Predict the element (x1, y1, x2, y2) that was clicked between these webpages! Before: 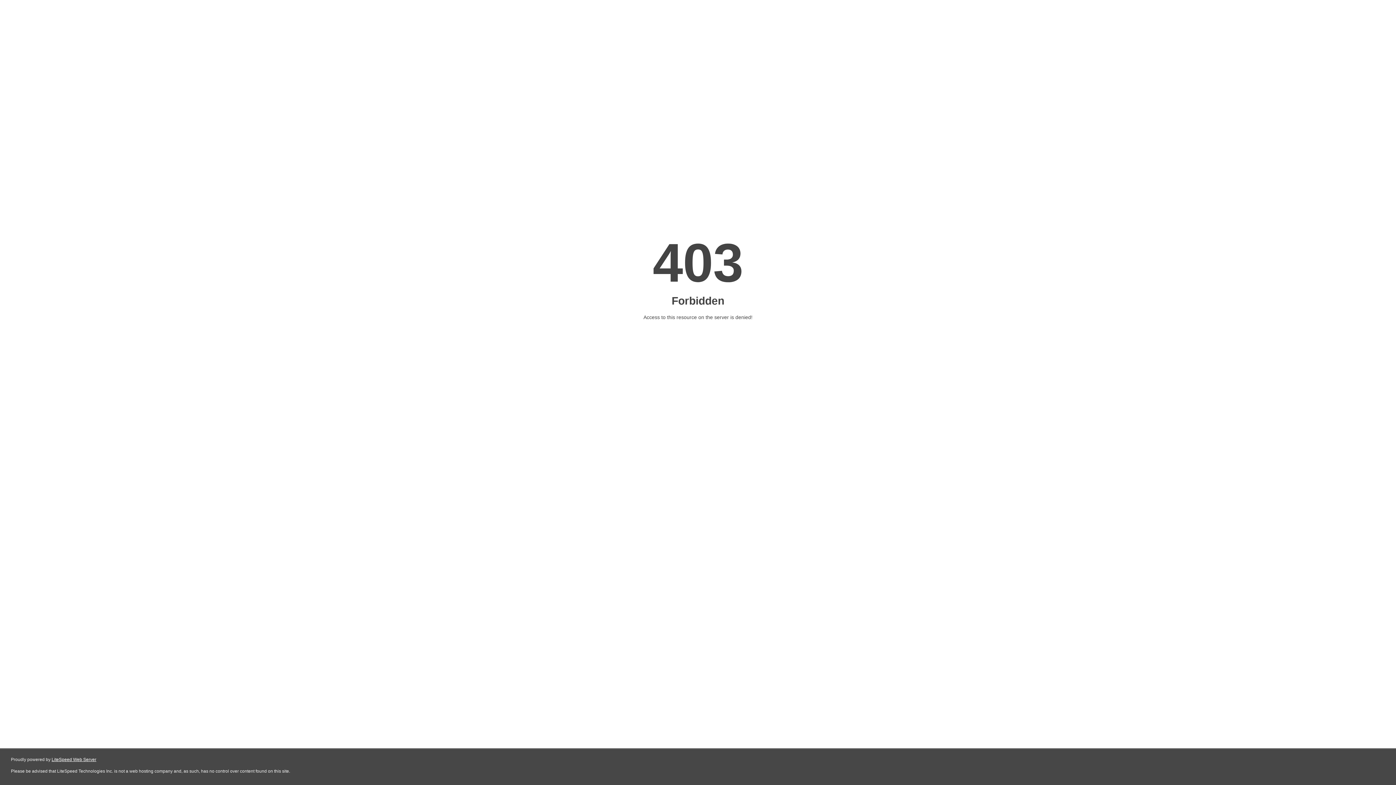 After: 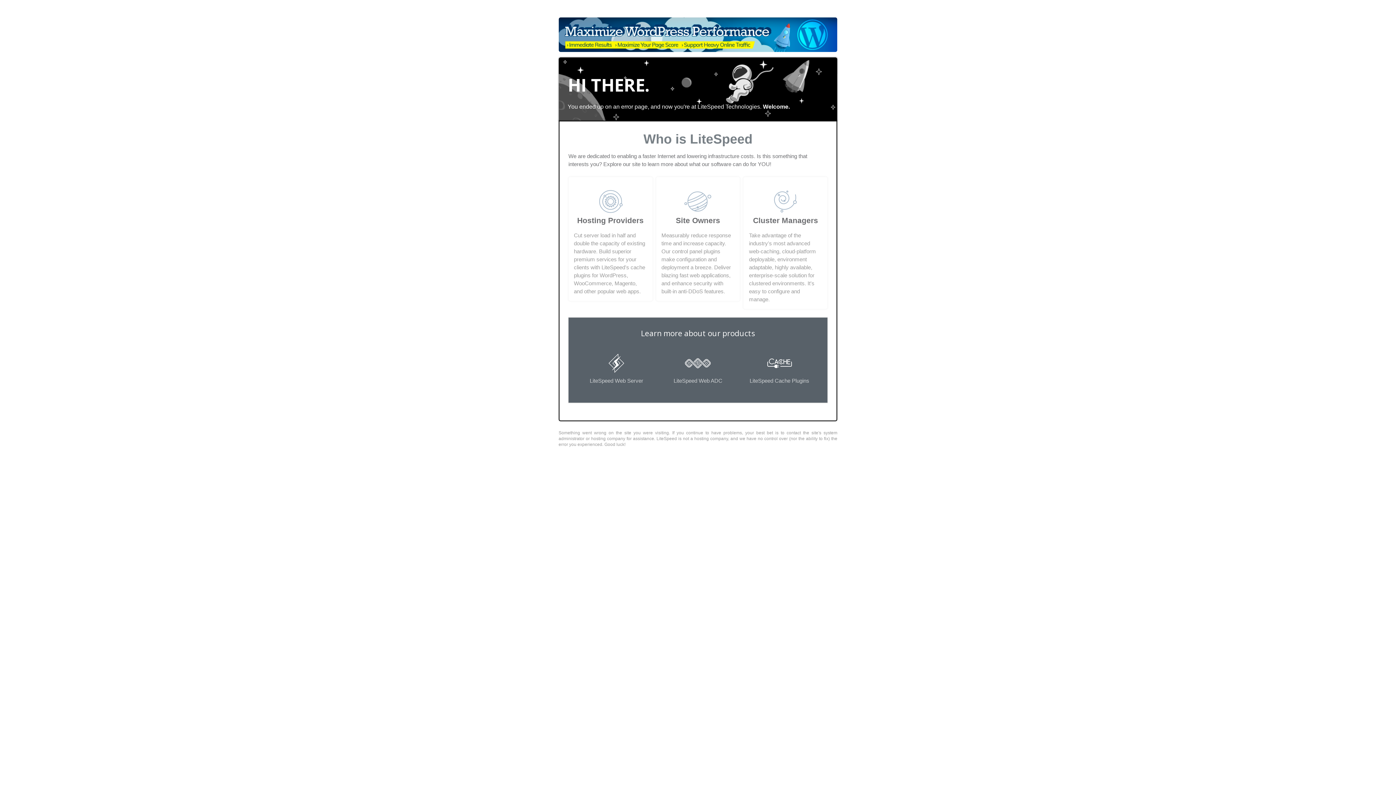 Action: label: LiteSpeed Web Server bbox: (51, 757, 96, 762)